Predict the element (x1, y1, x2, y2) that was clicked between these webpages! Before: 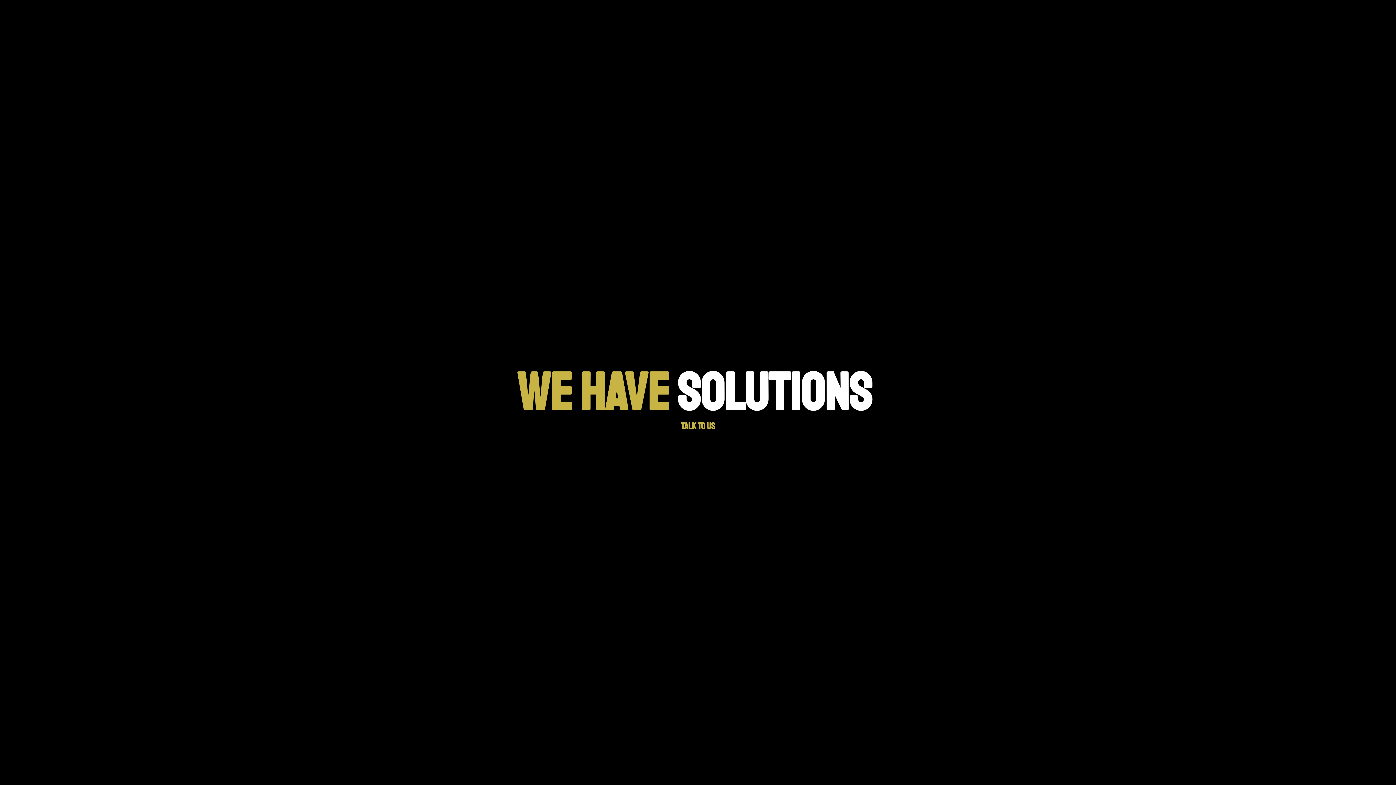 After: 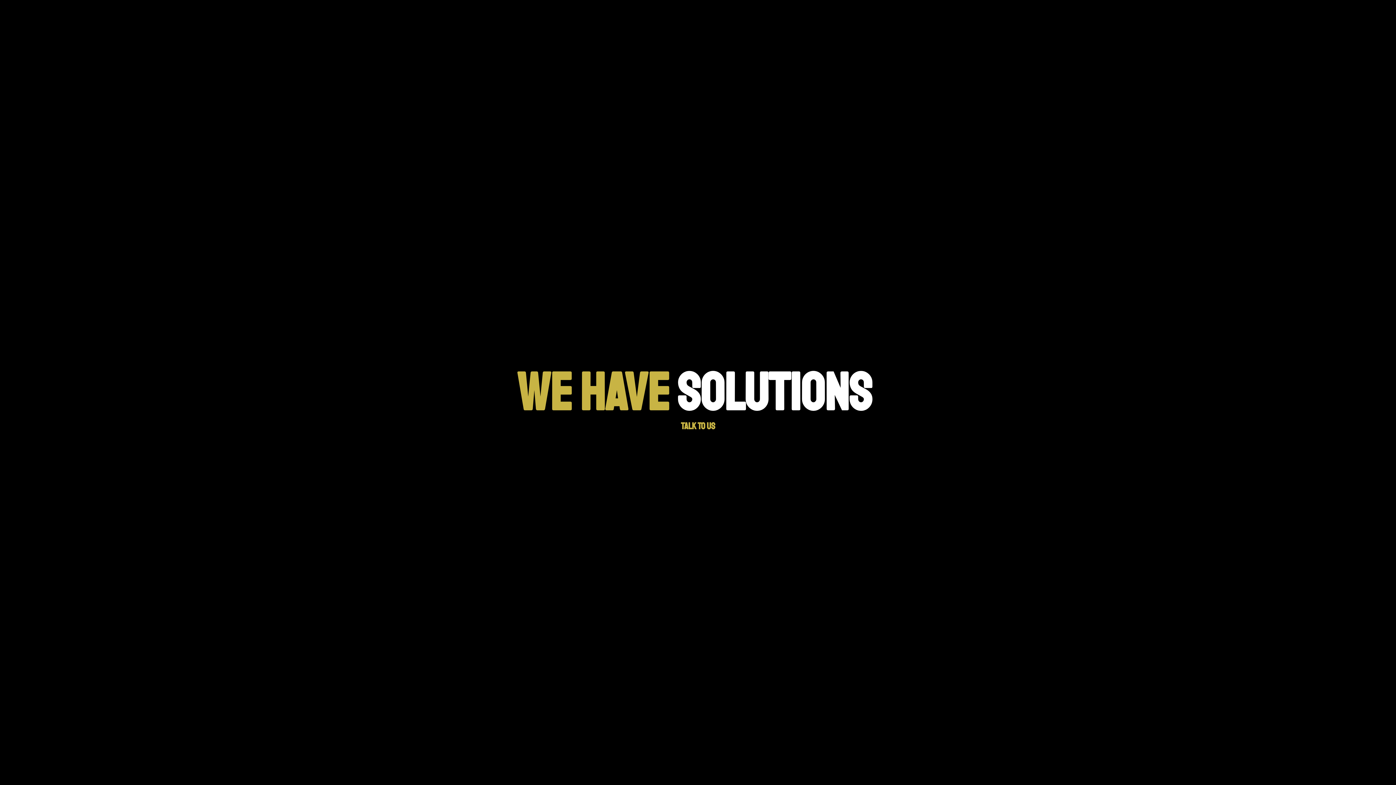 Action: bbox: (681, 420, 715, 432) label: Talk To Us